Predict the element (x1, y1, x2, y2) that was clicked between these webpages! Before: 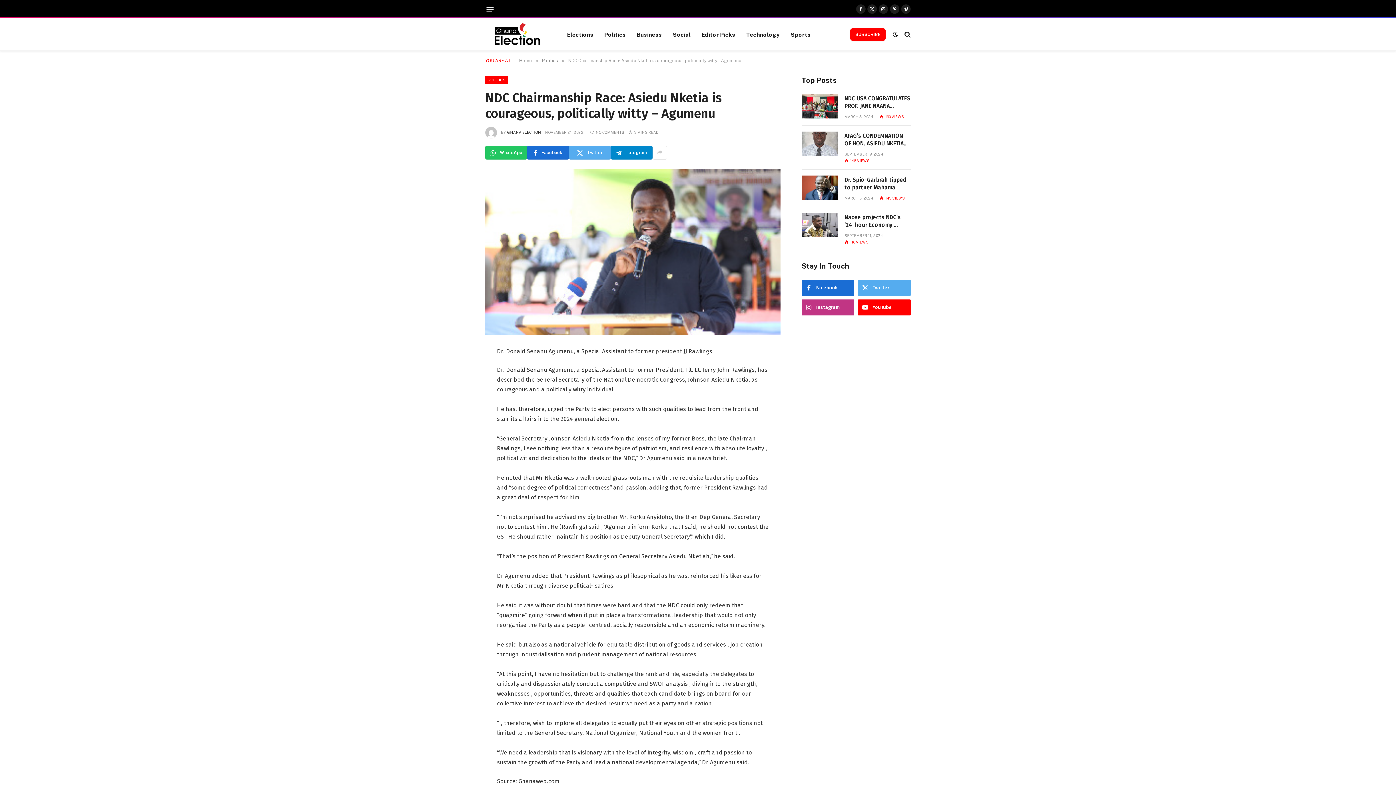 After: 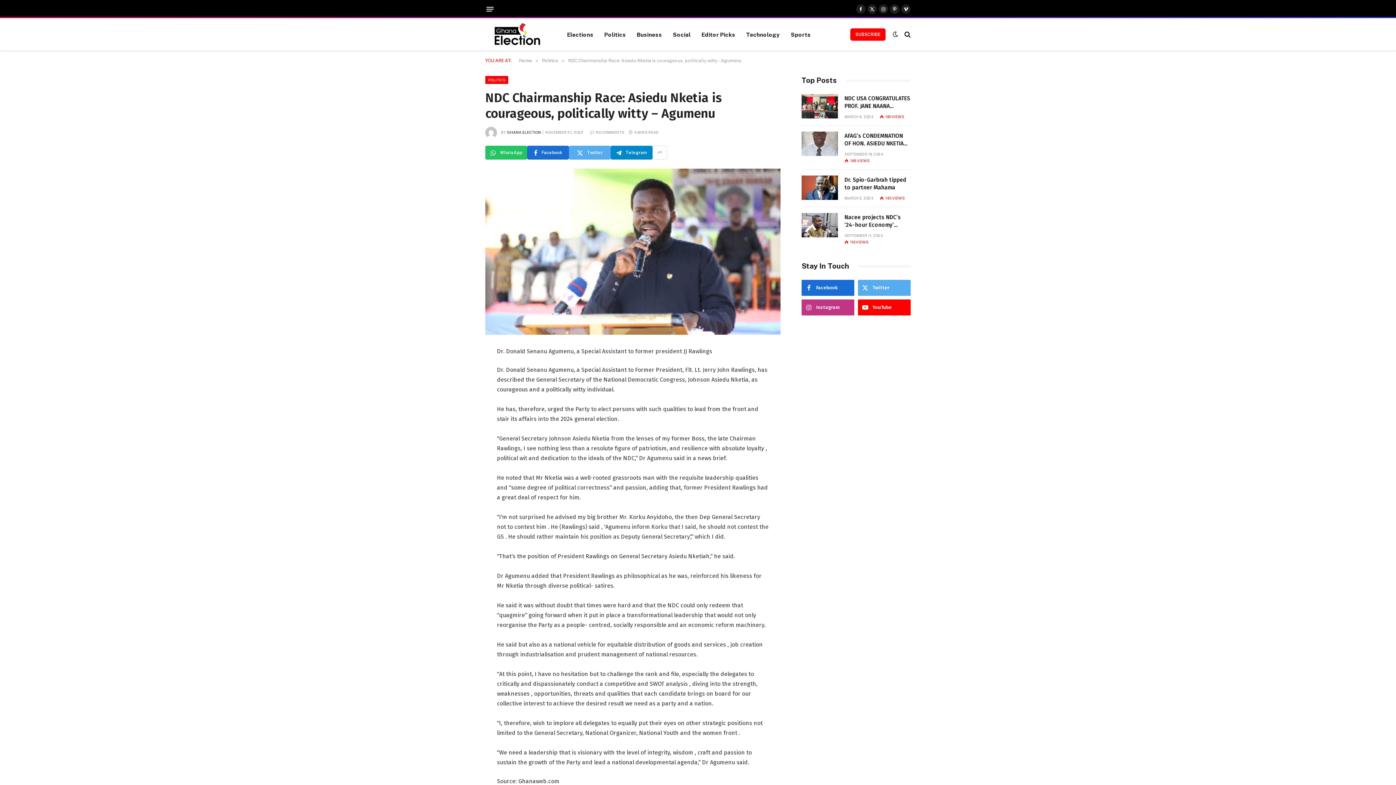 Action: bbox: (452, 400, 467, 414)